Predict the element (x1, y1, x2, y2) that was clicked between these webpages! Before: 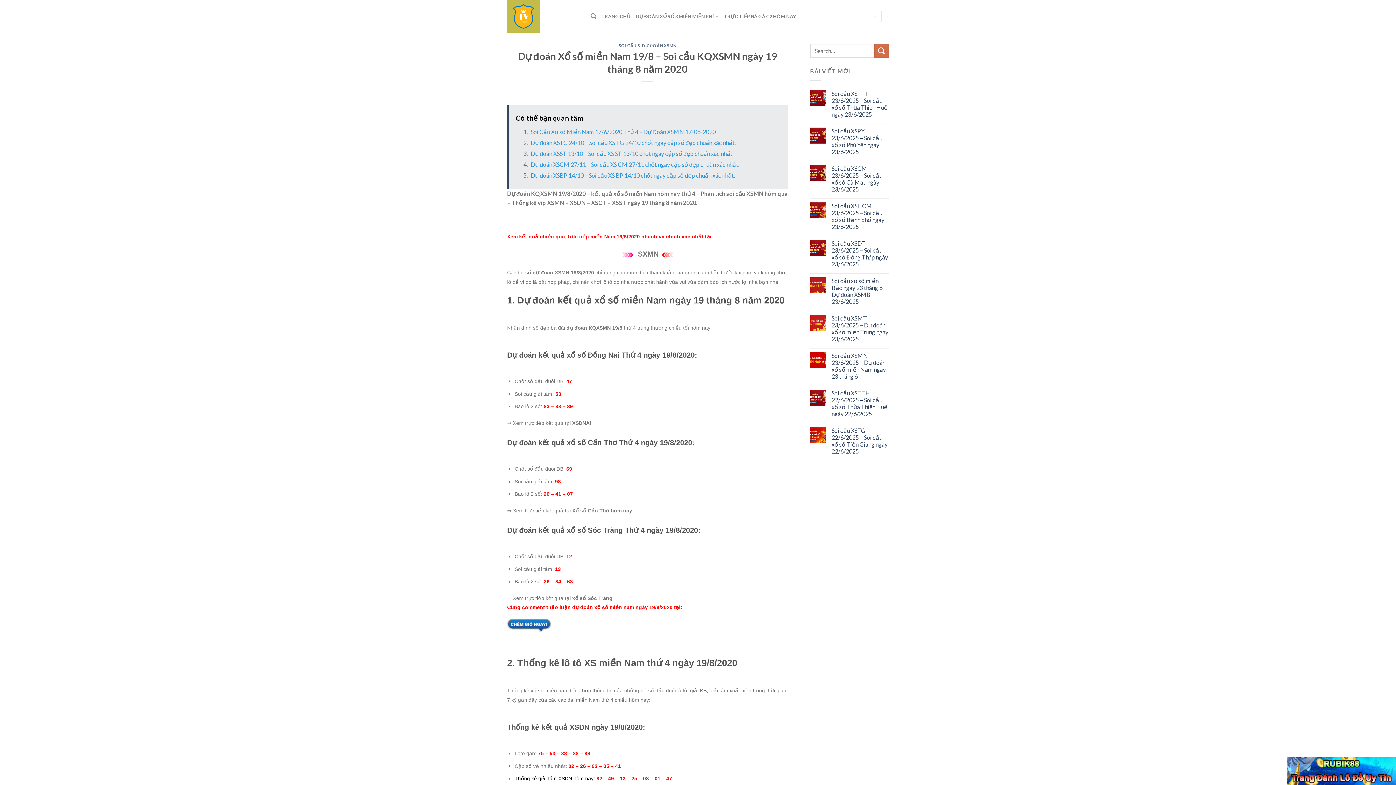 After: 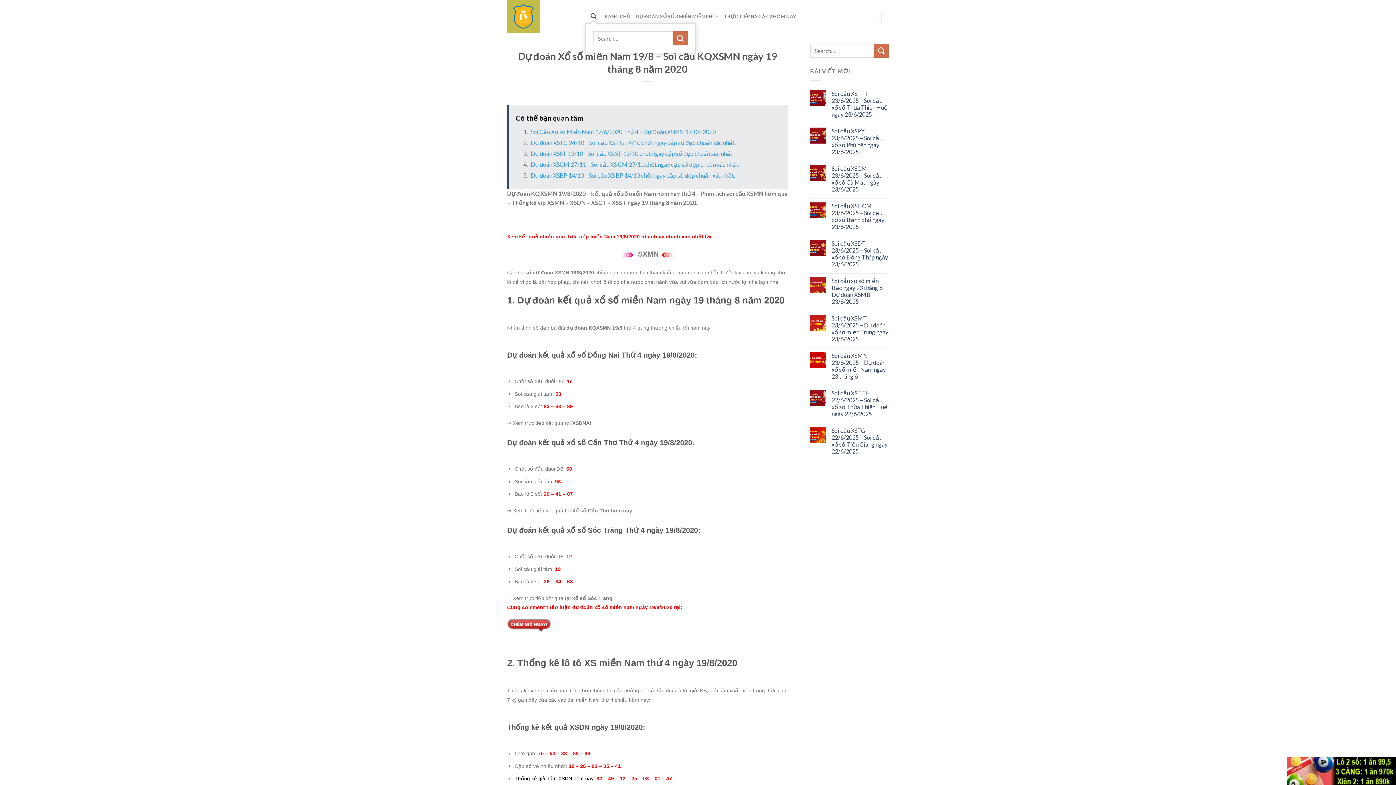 Action: label: Search bbox: (590, 9, 596, 23)